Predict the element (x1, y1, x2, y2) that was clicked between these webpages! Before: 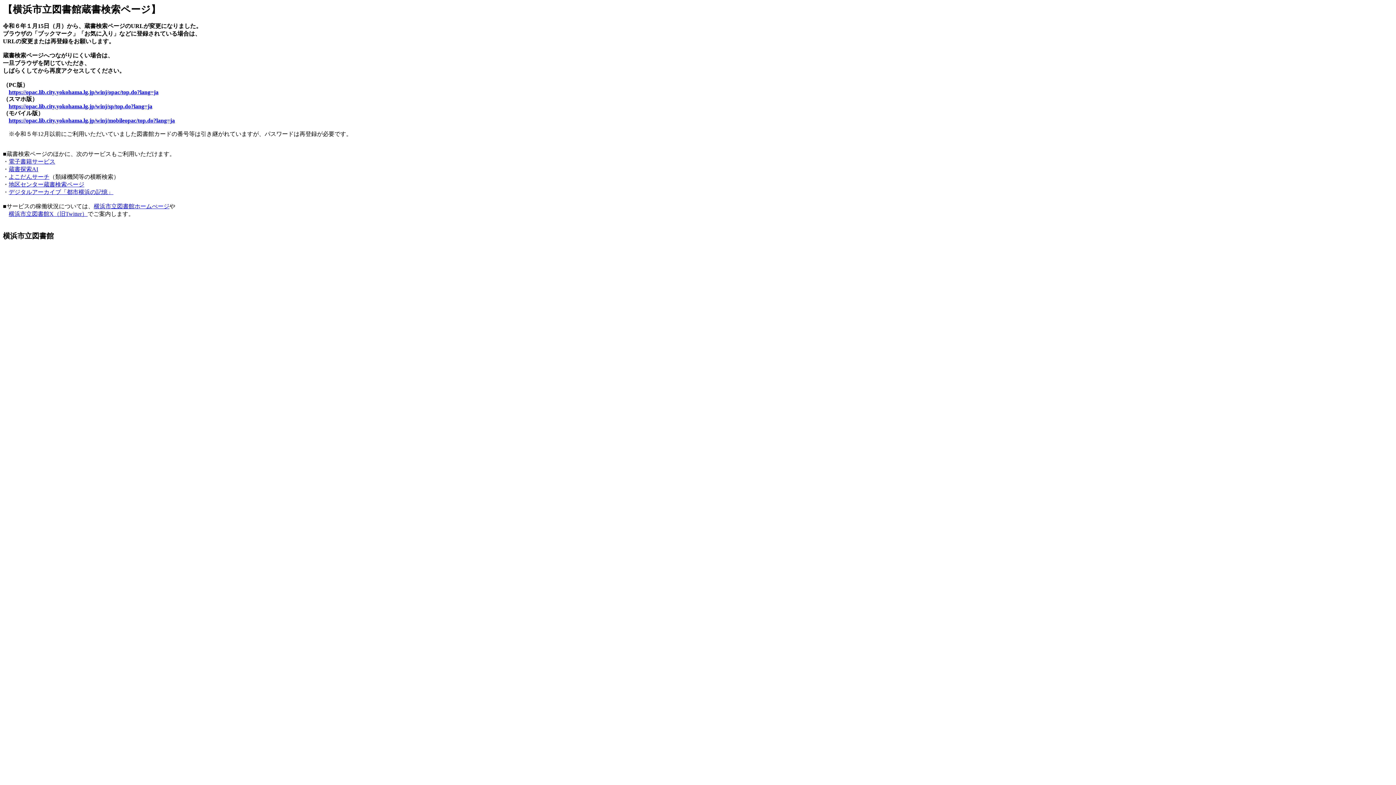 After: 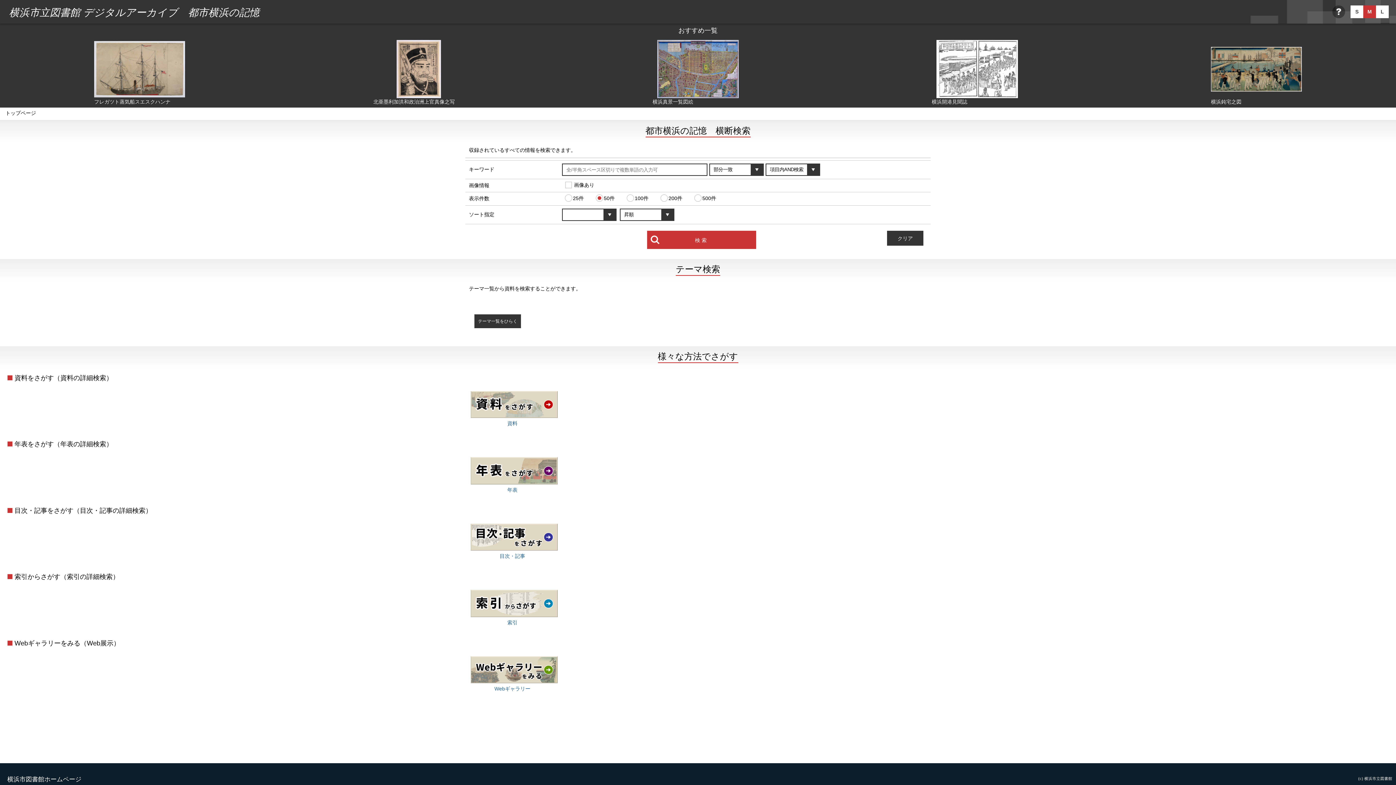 Action: label: デジタルアーカイブ「都市横浜の記憶」 bbox: (8, 189, 113, 195)